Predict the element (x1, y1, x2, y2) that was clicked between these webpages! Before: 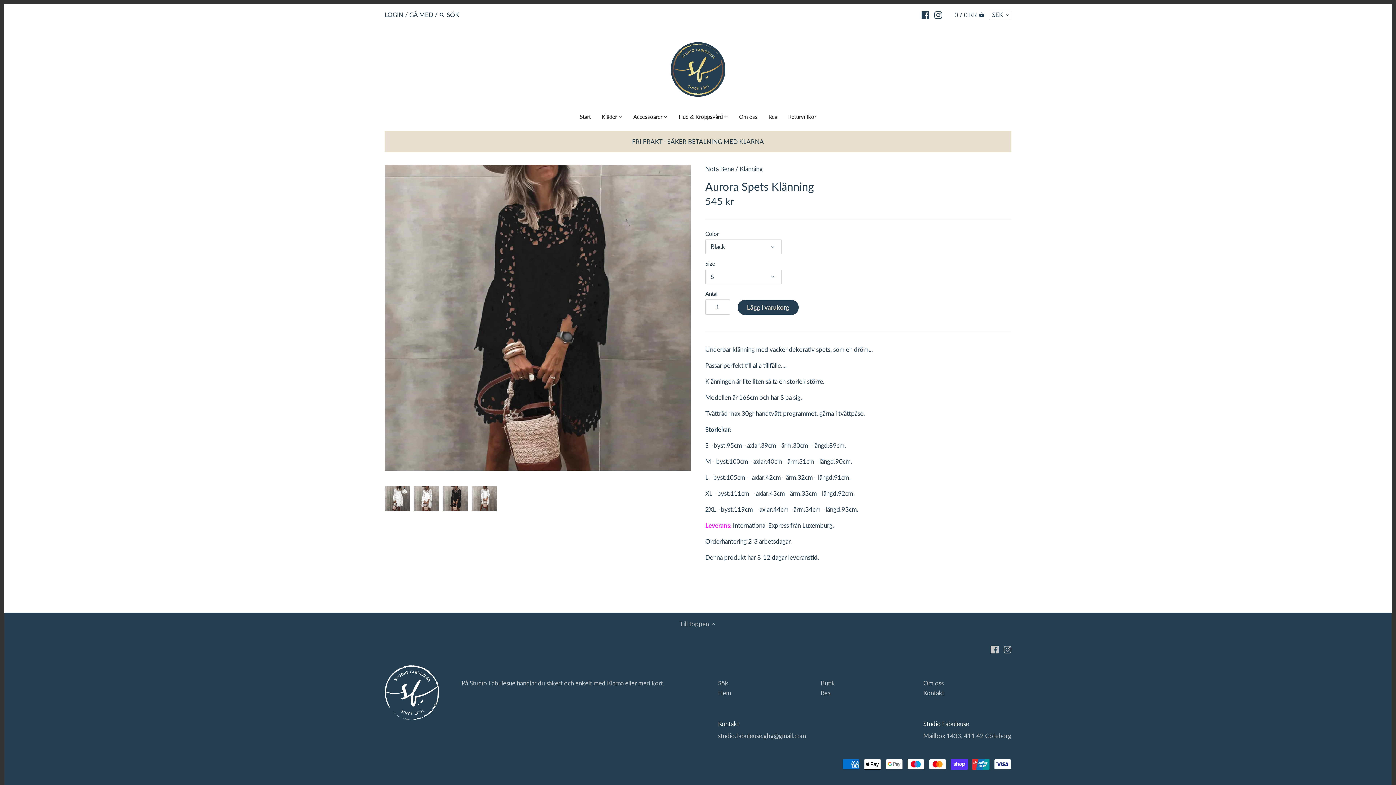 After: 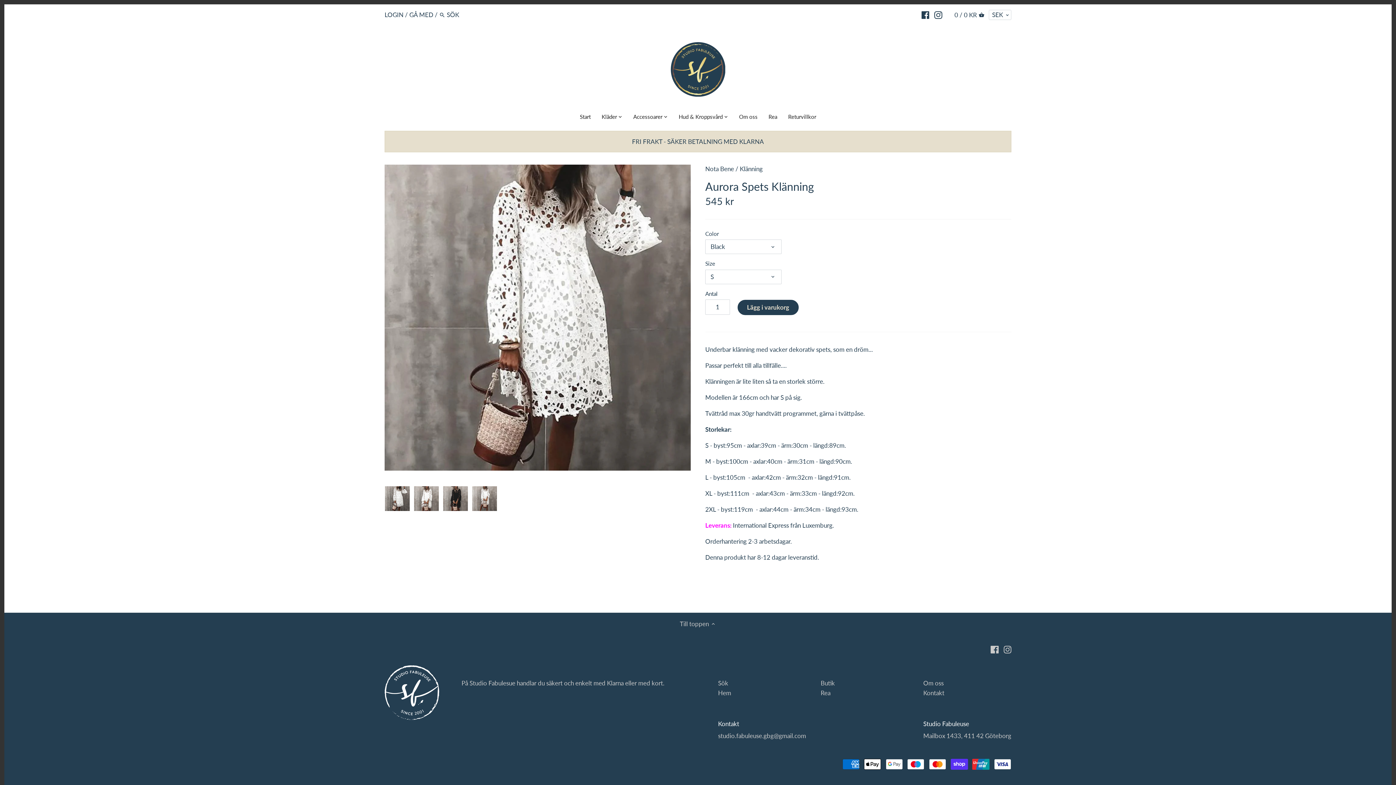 Action: bbox: (384, 486, 410, 511)